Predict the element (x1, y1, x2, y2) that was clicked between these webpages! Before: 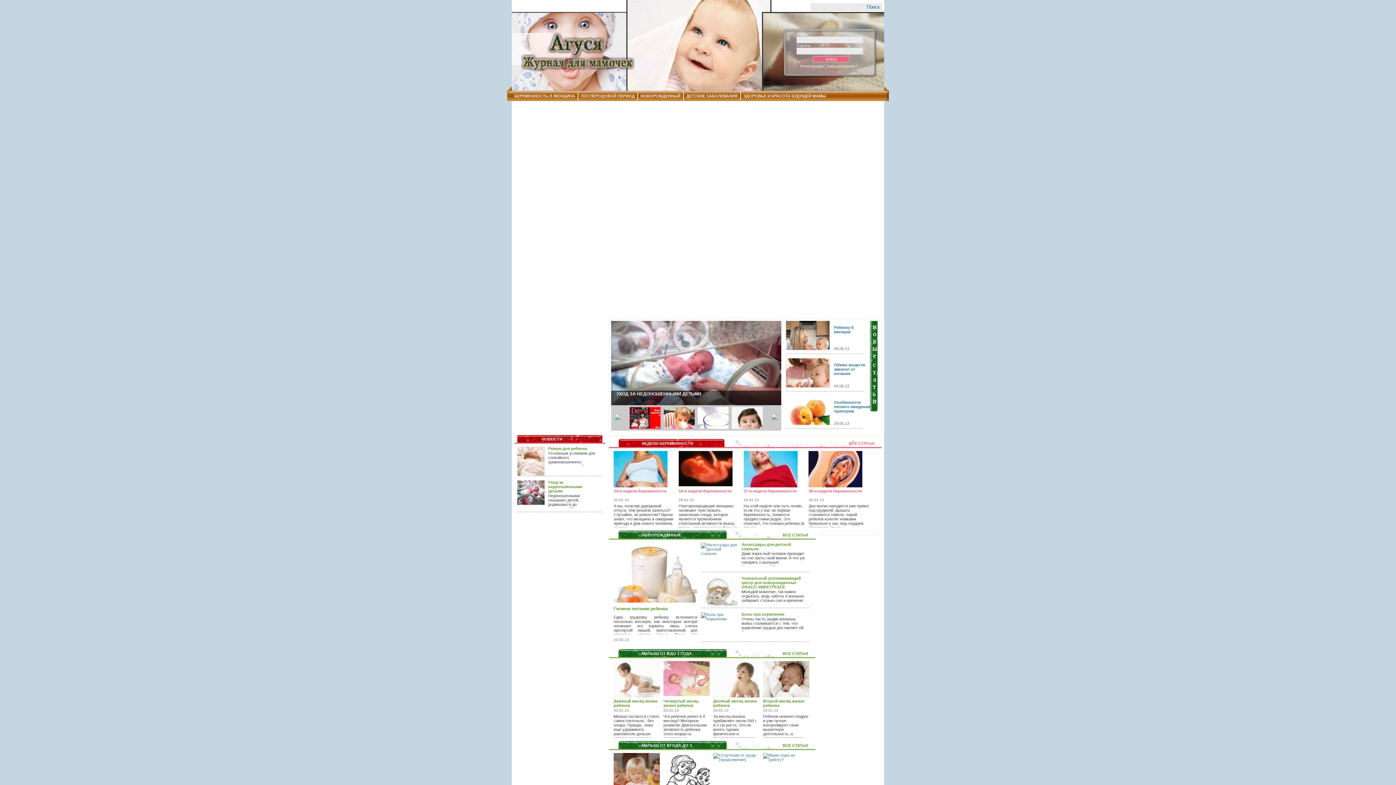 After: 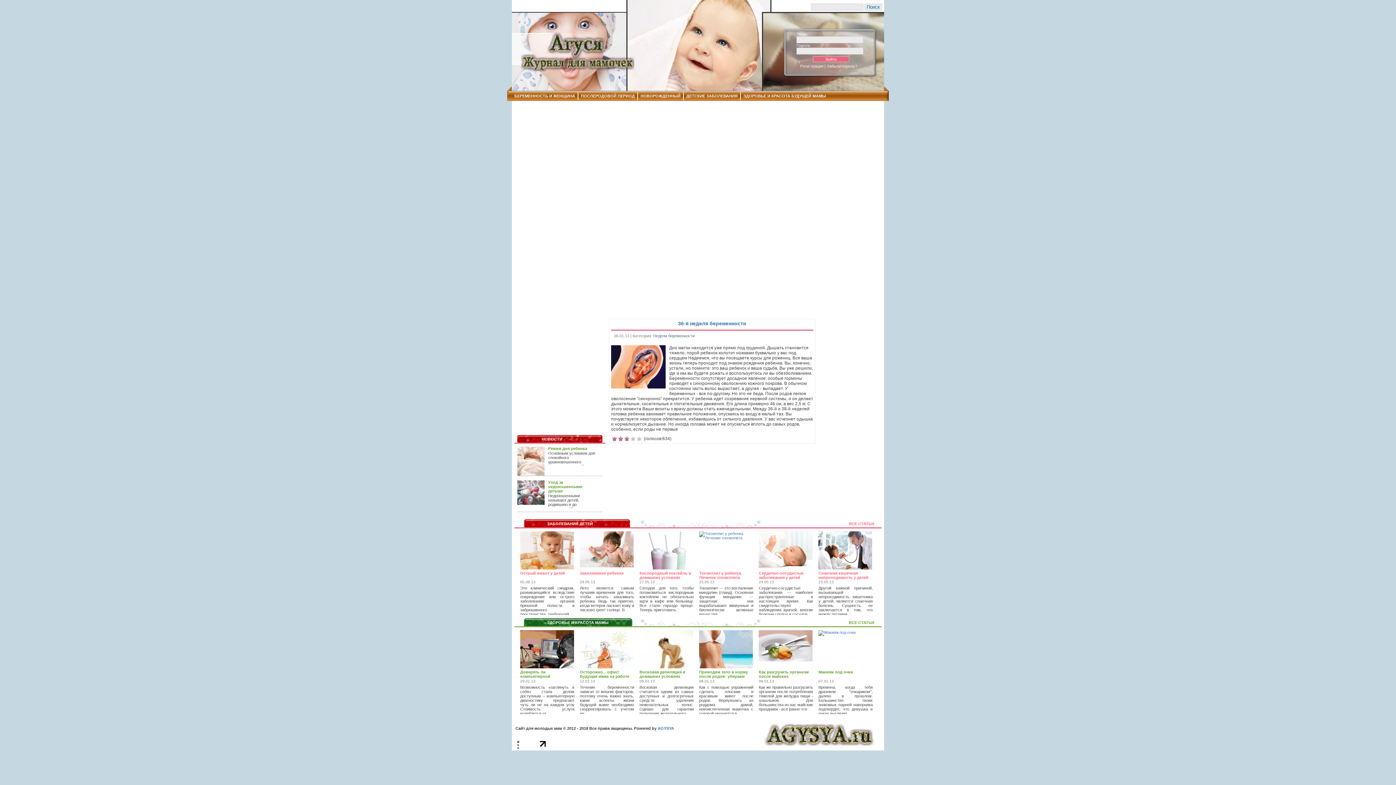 Action: label: 36-я неделя беременности bbox: (808, 489, 861, 493)